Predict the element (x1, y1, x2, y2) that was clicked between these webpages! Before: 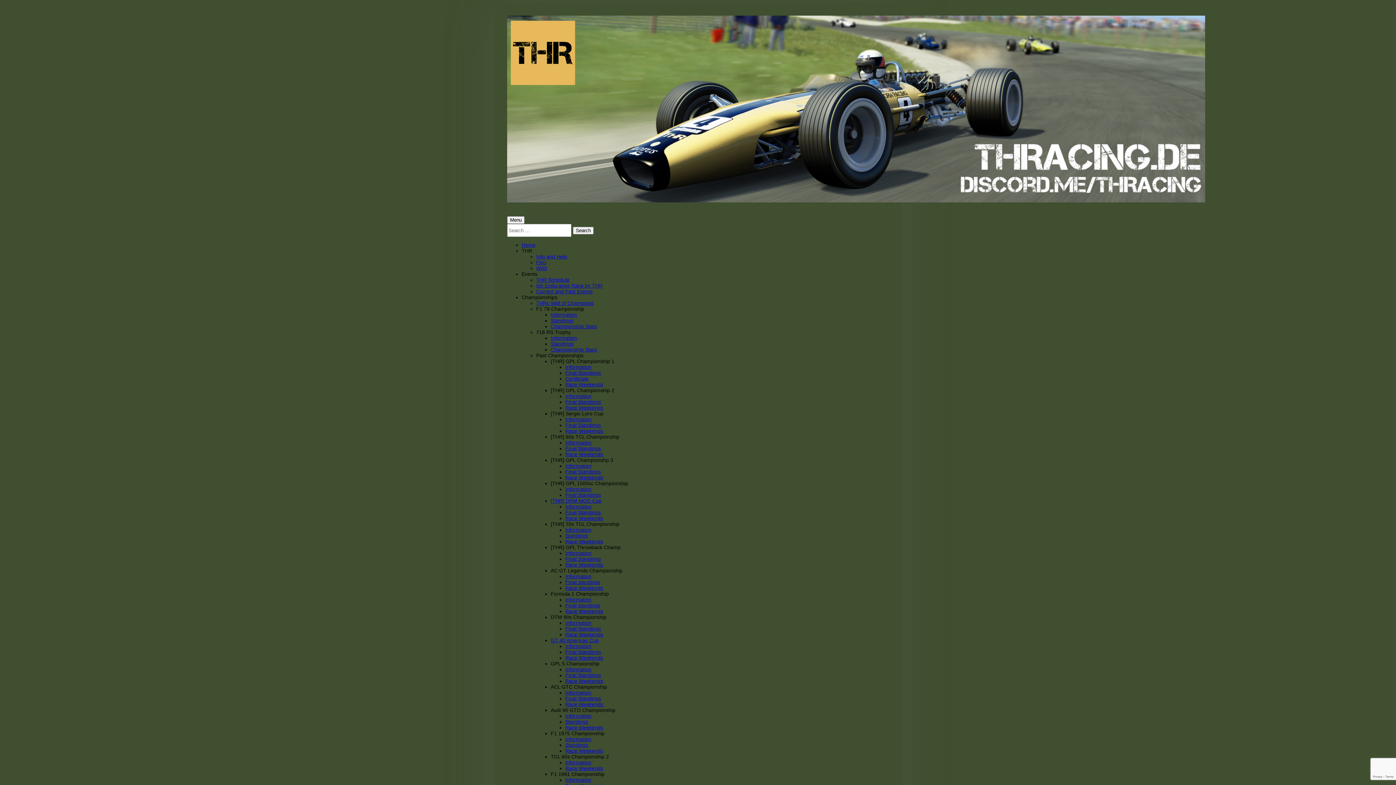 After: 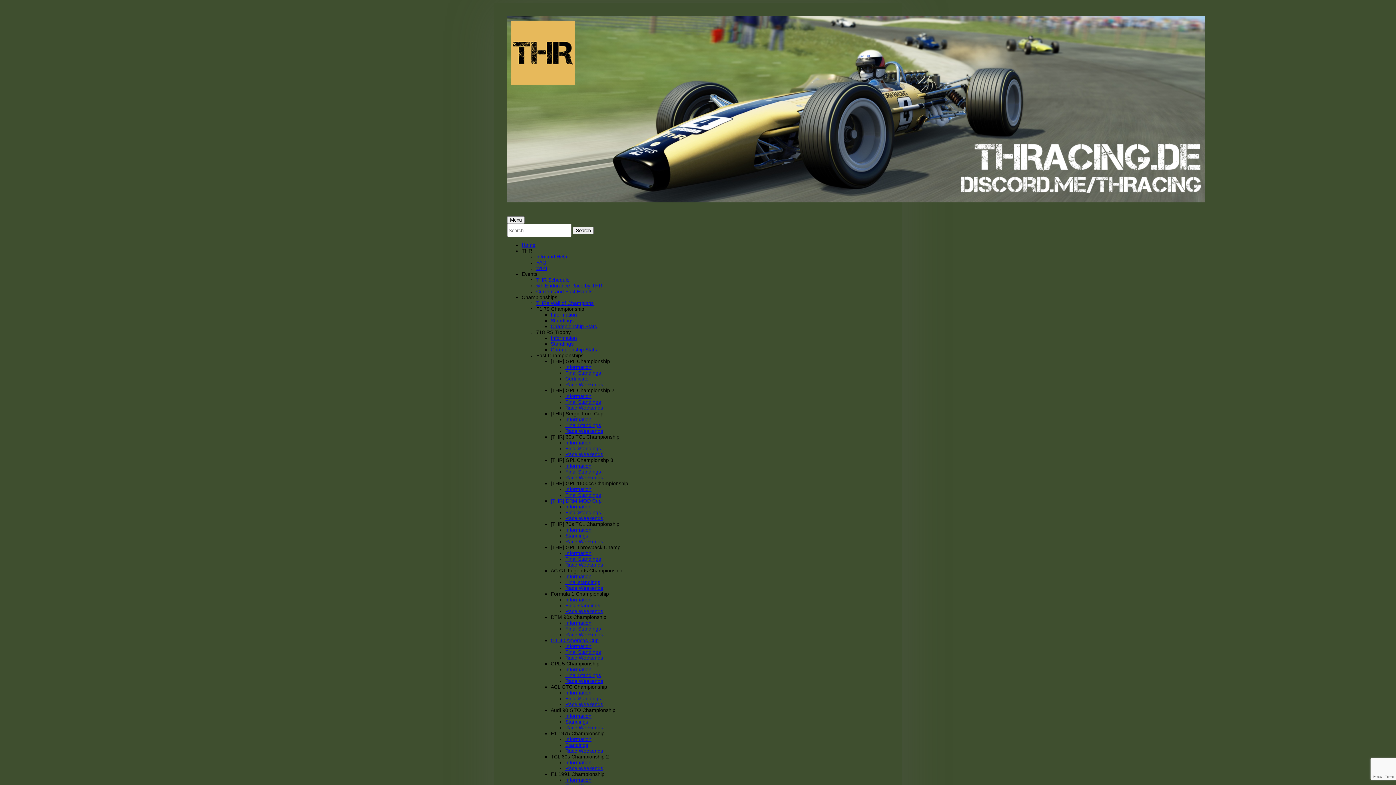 Action: label: 718 RS Trophy bbox: (536, 329, 570, 335)